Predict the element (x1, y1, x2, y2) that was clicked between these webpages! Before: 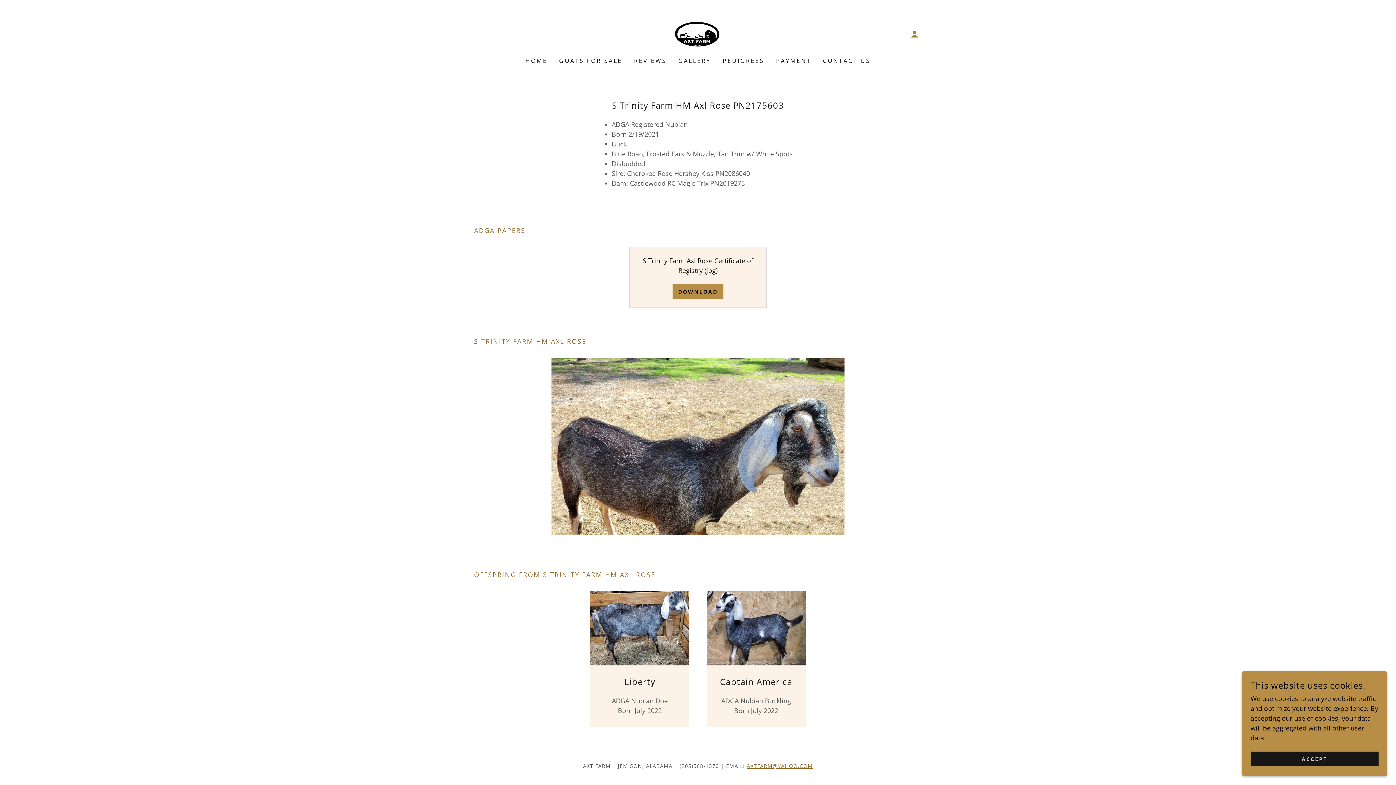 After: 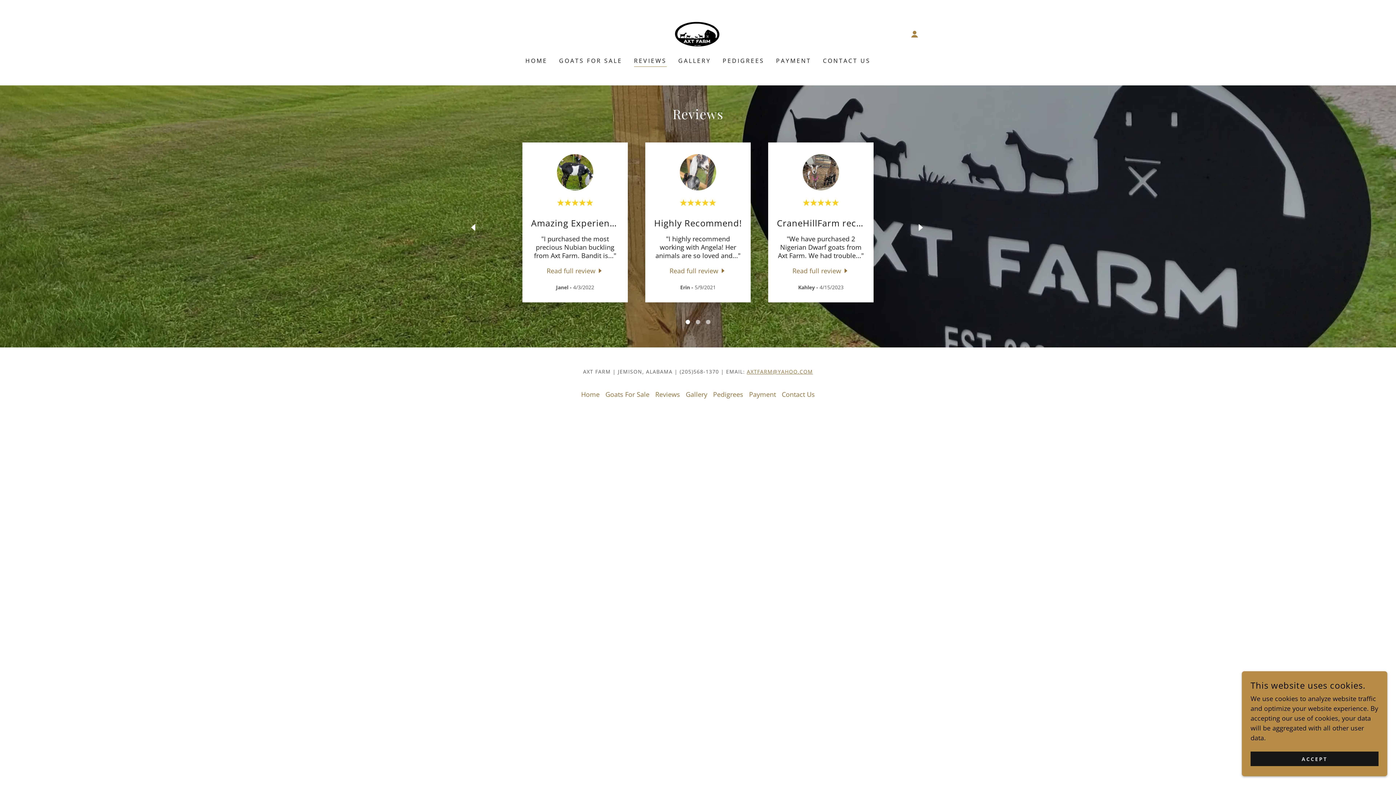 Action: label: REVIEWS bbox: (631, 54, 669, 67)